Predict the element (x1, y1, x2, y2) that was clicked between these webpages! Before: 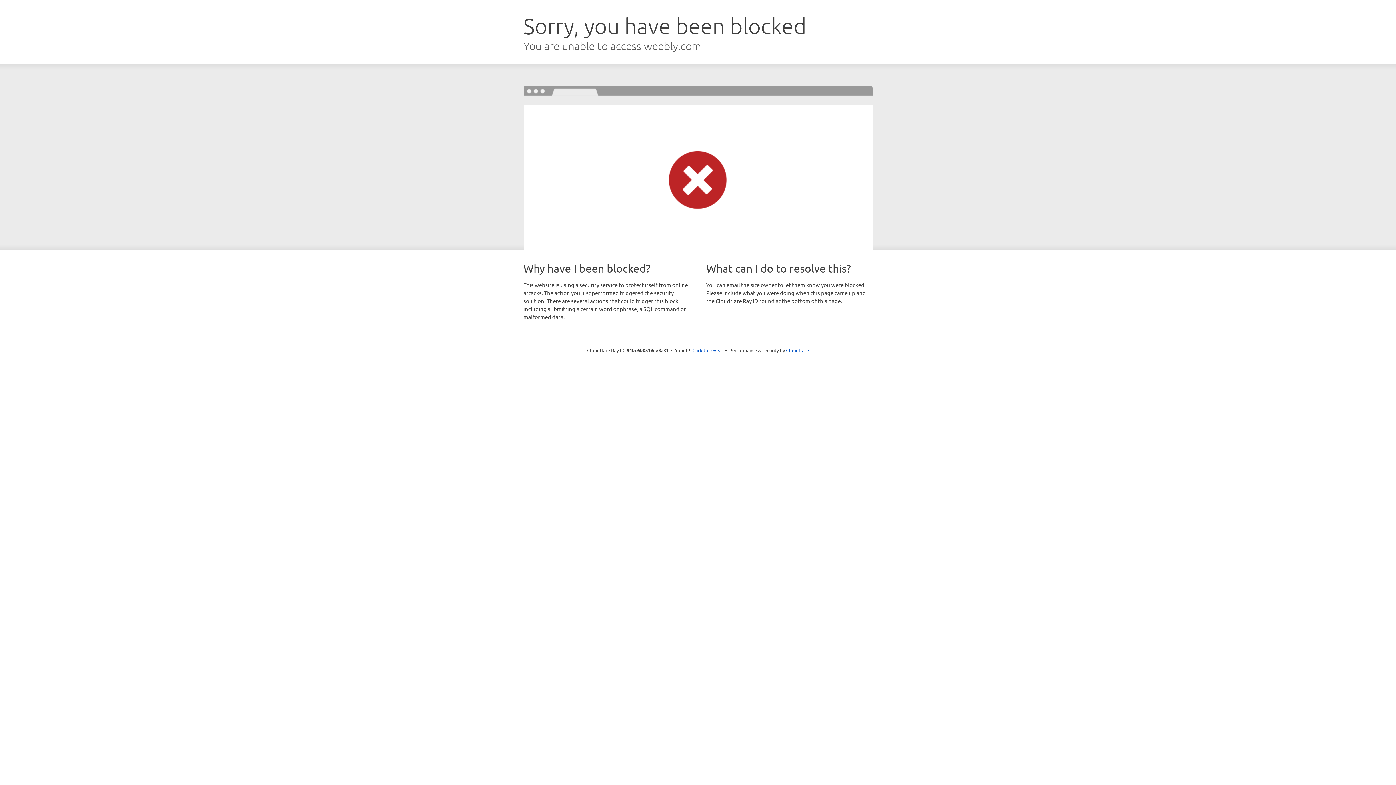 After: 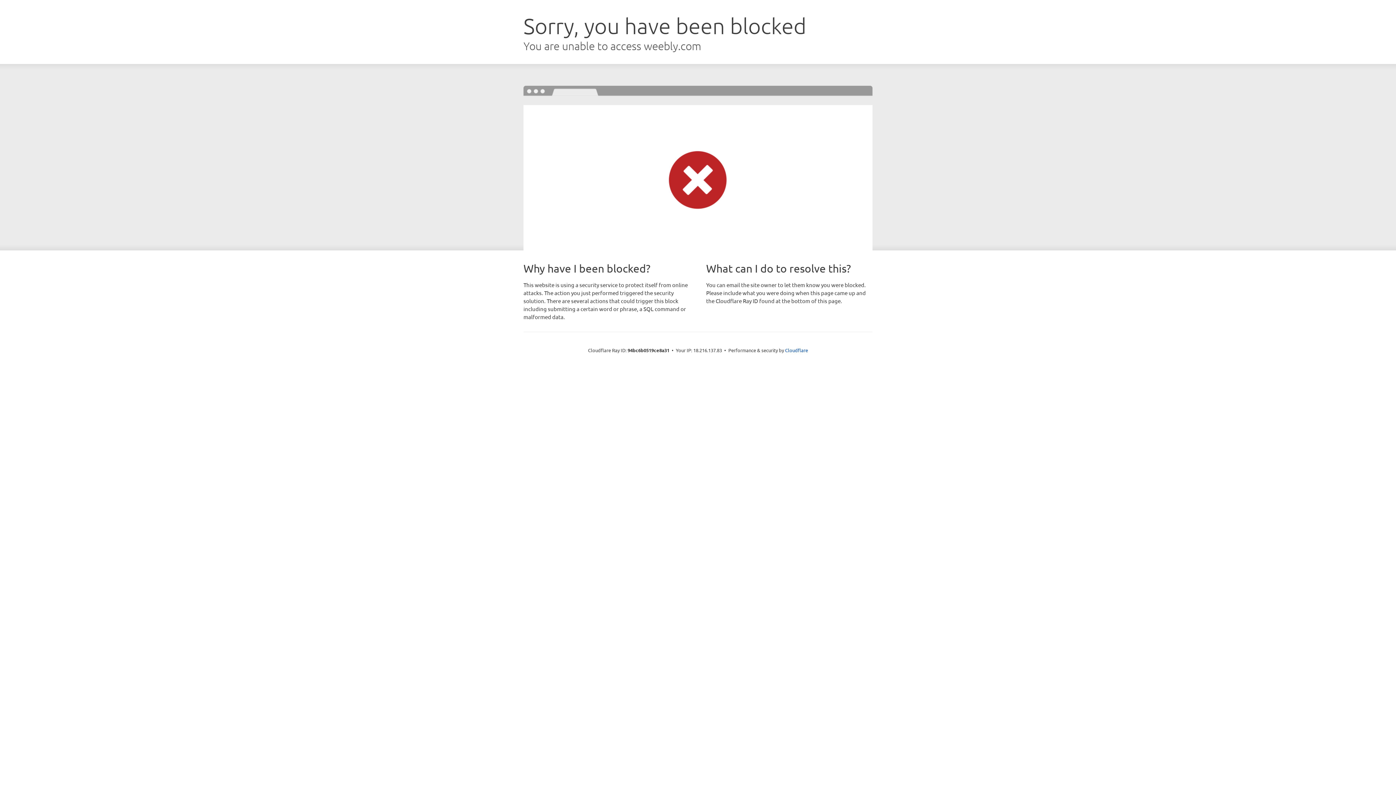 Action: bbox: (692, 346, 723, 353) label: Click to reveal